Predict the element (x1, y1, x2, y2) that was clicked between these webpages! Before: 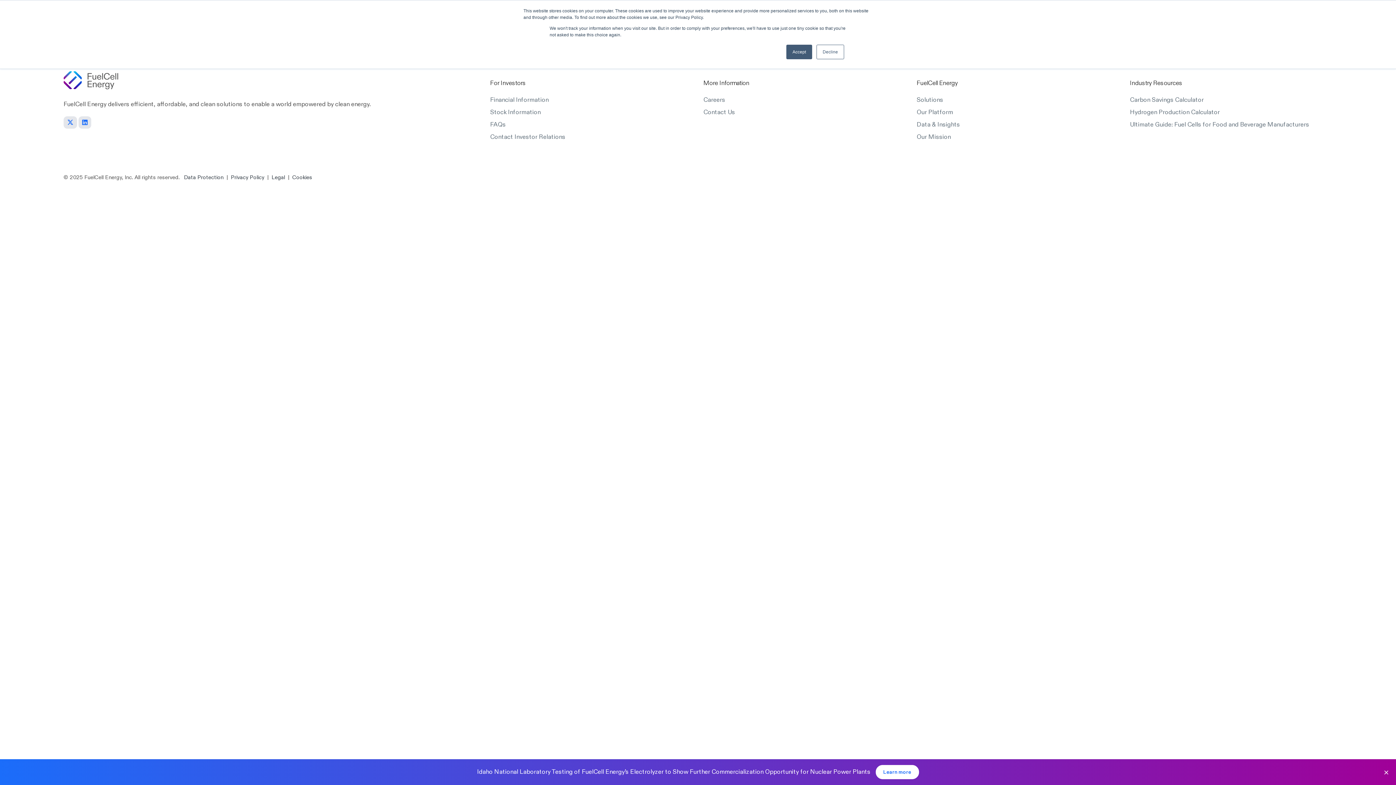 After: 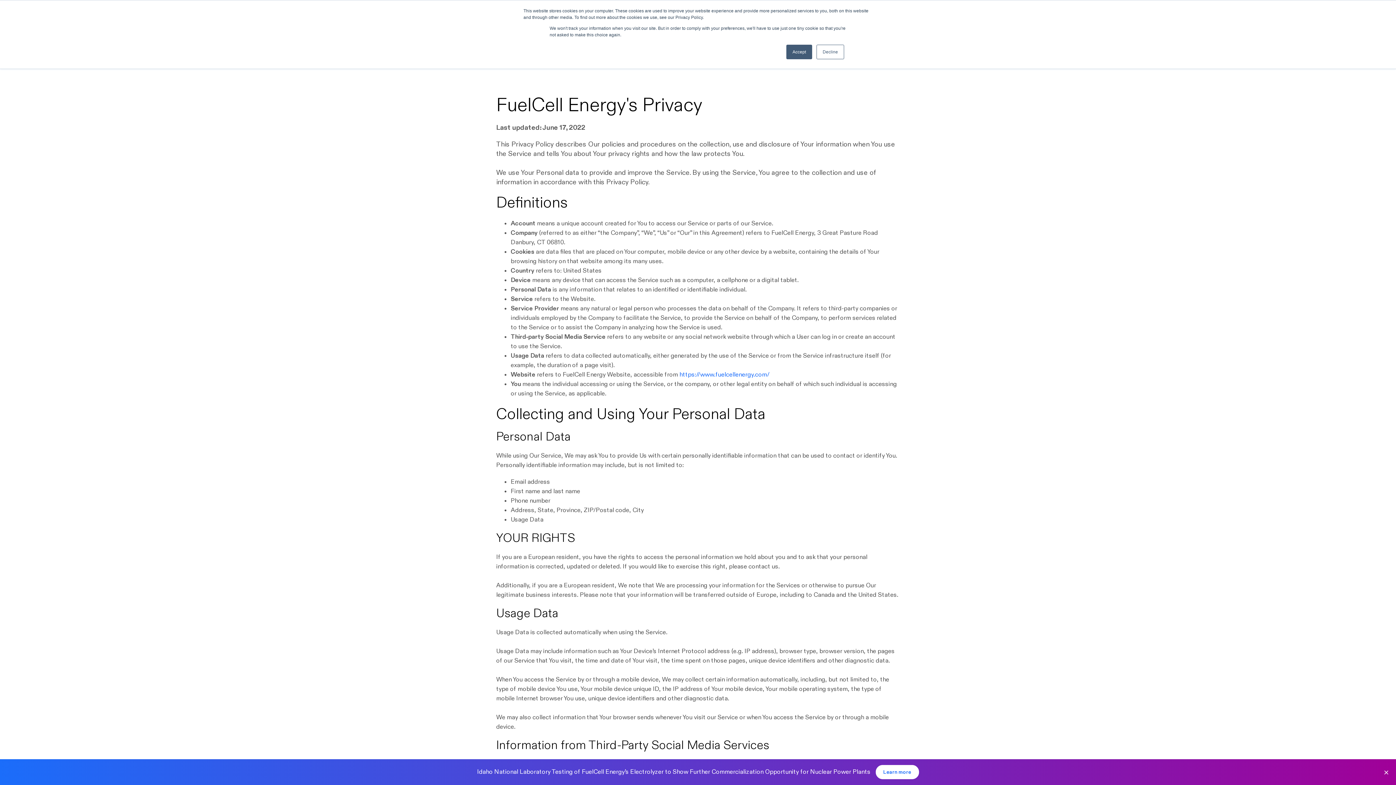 Action: bbox: (230, 174, 264, 181) label: Privacy Policy